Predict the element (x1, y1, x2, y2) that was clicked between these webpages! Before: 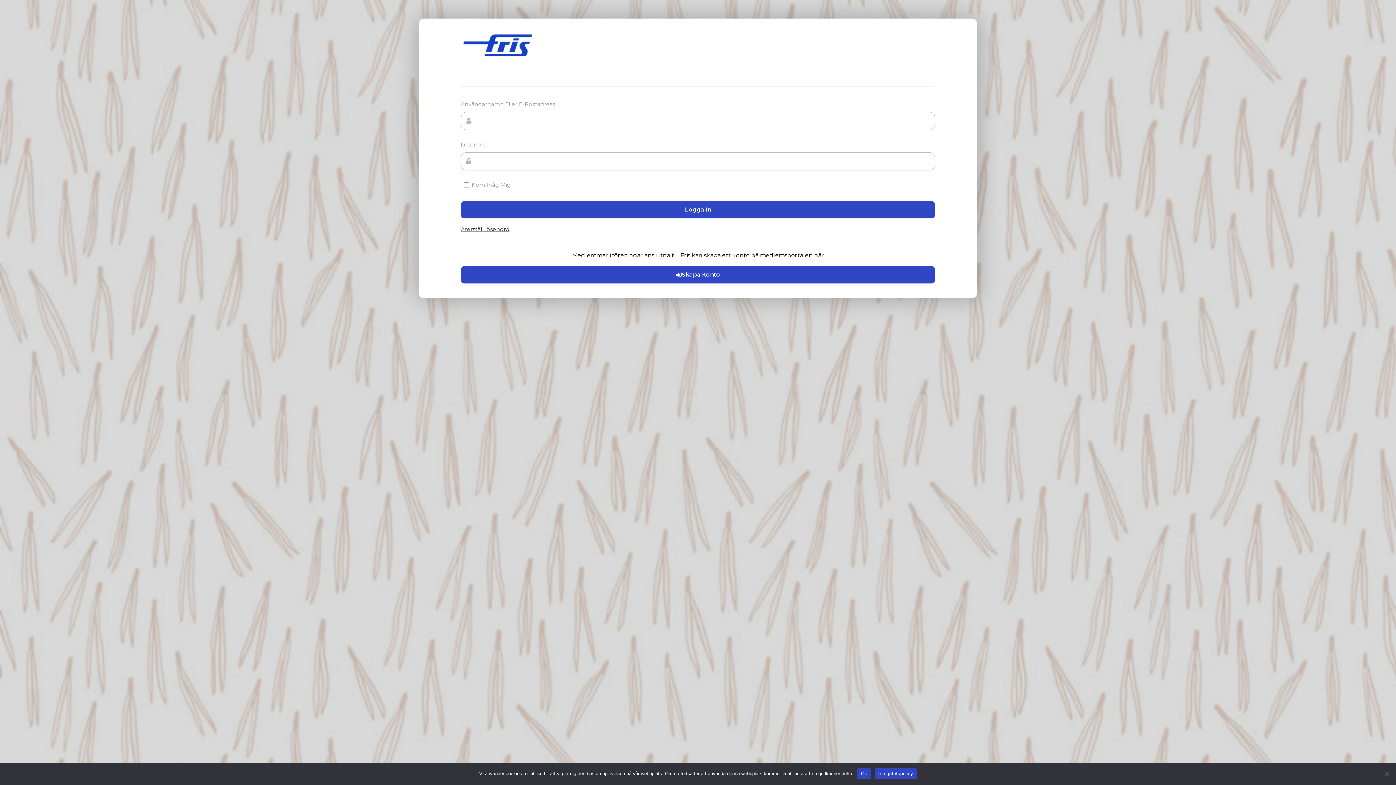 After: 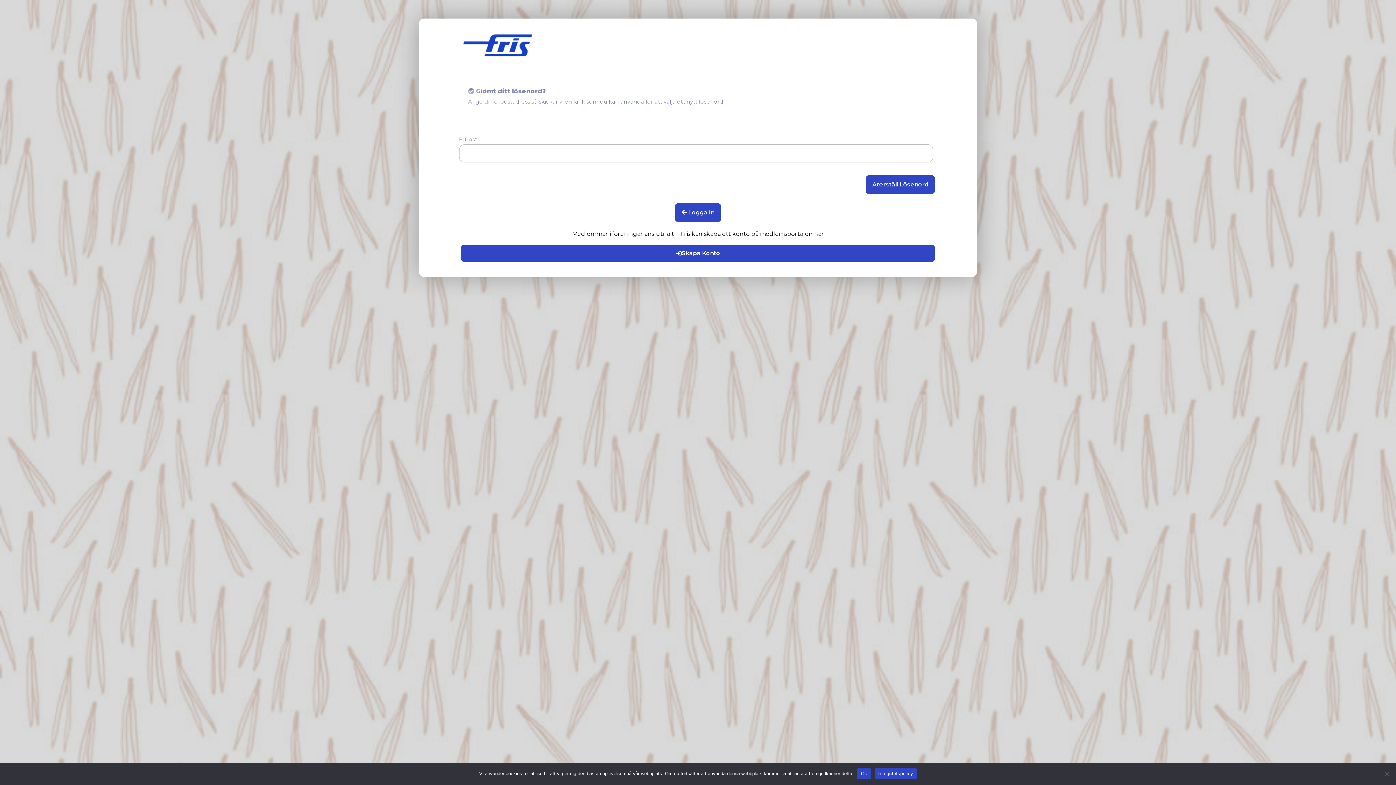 Action: label: Återställ lösenord bbox: (460, 226, 935, 232)